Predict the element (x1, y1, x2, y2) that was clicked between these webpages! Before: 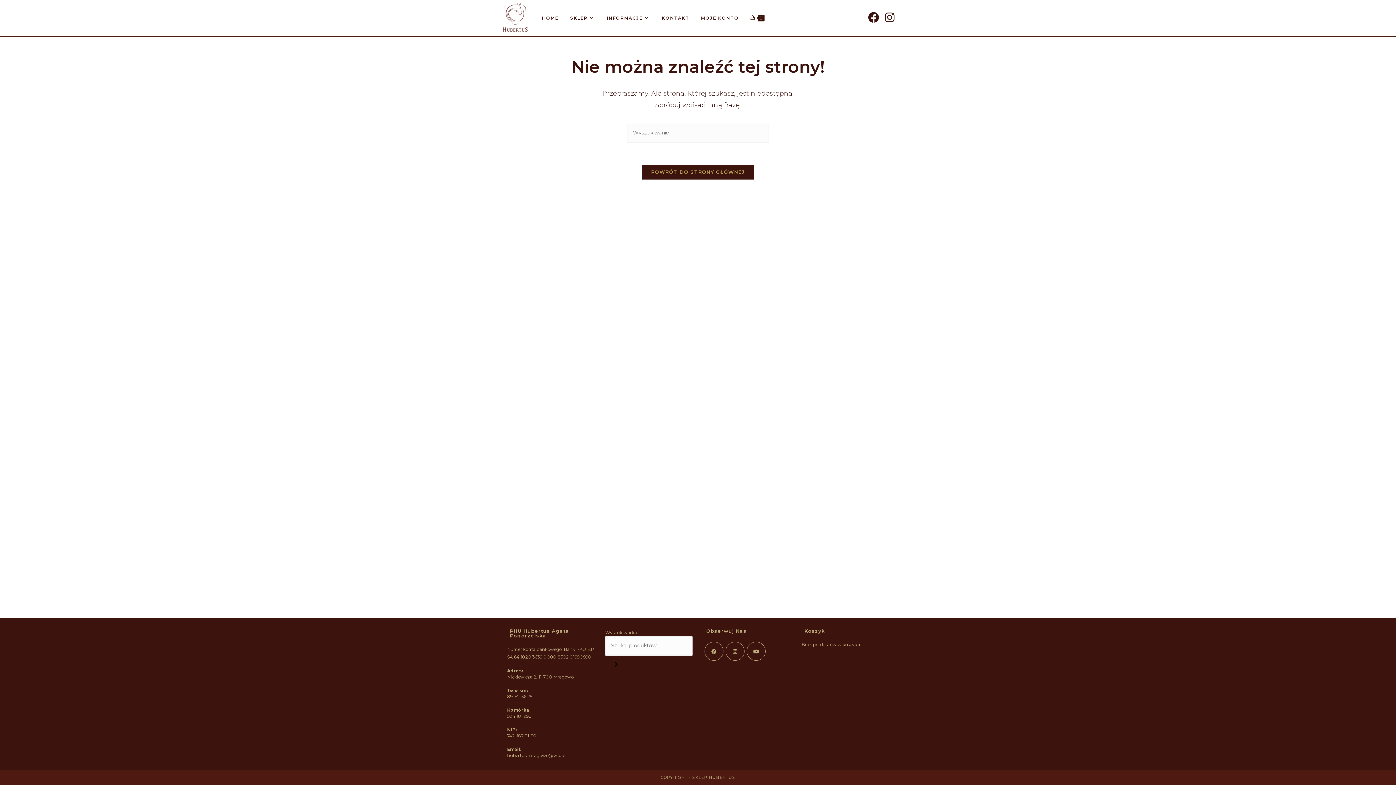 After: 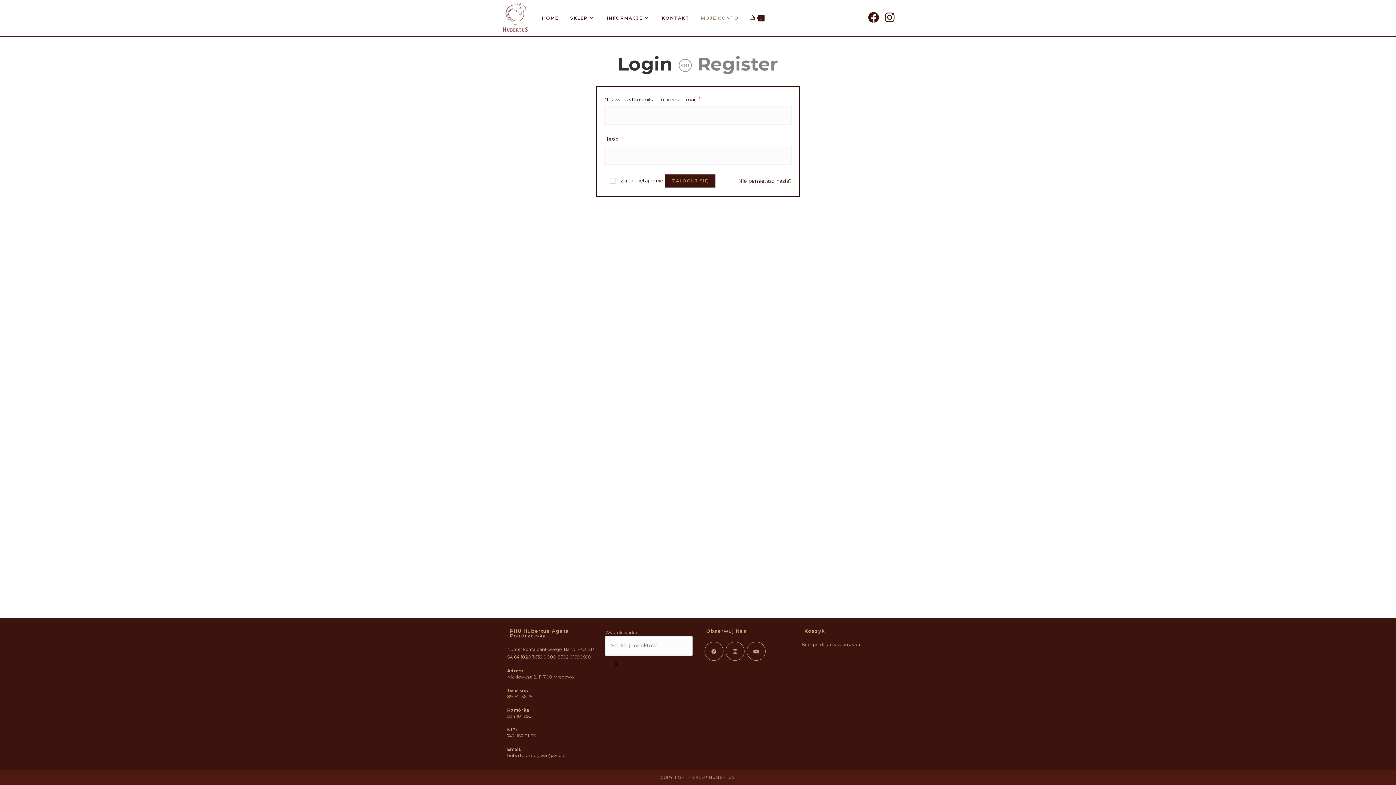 Action: label: MOJE KONTO bbox: (695, 0, 744, 36)